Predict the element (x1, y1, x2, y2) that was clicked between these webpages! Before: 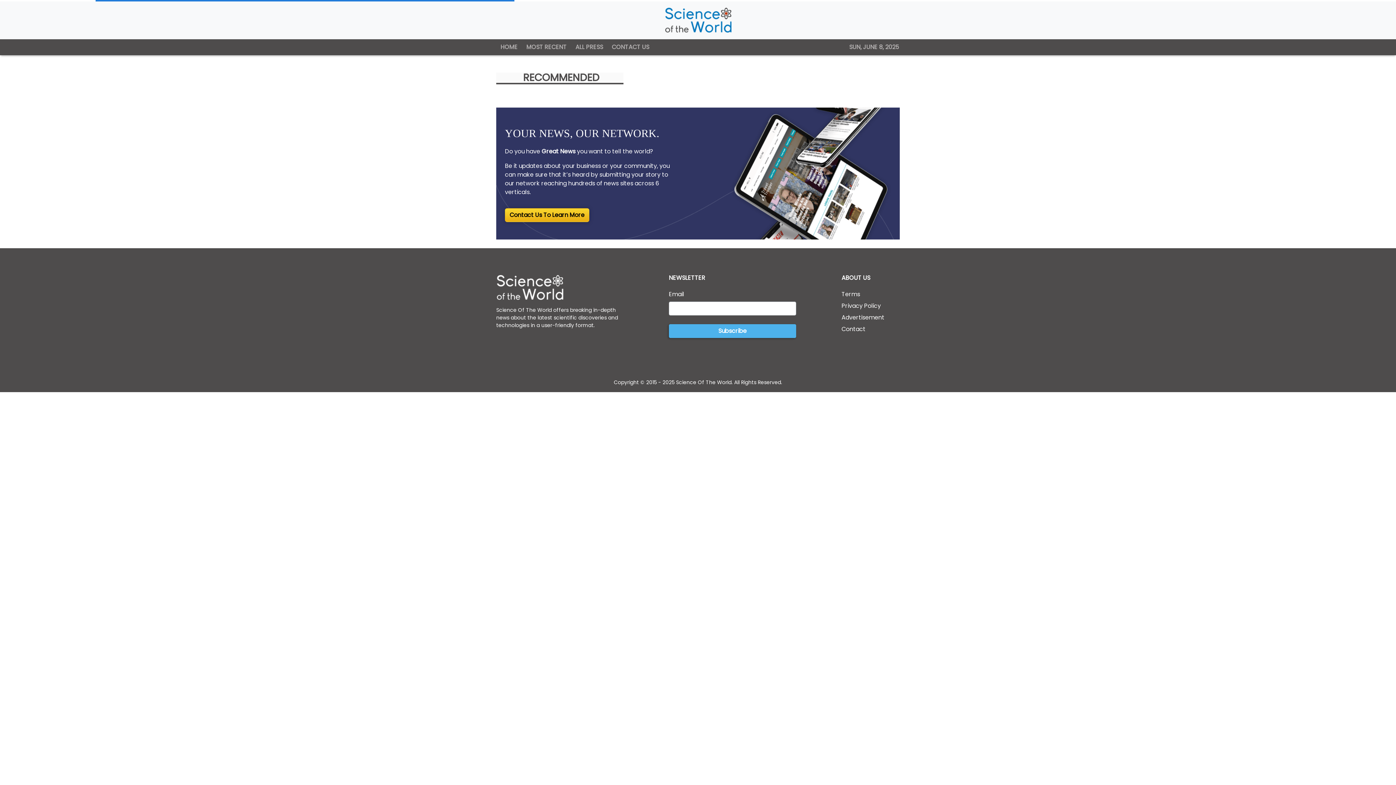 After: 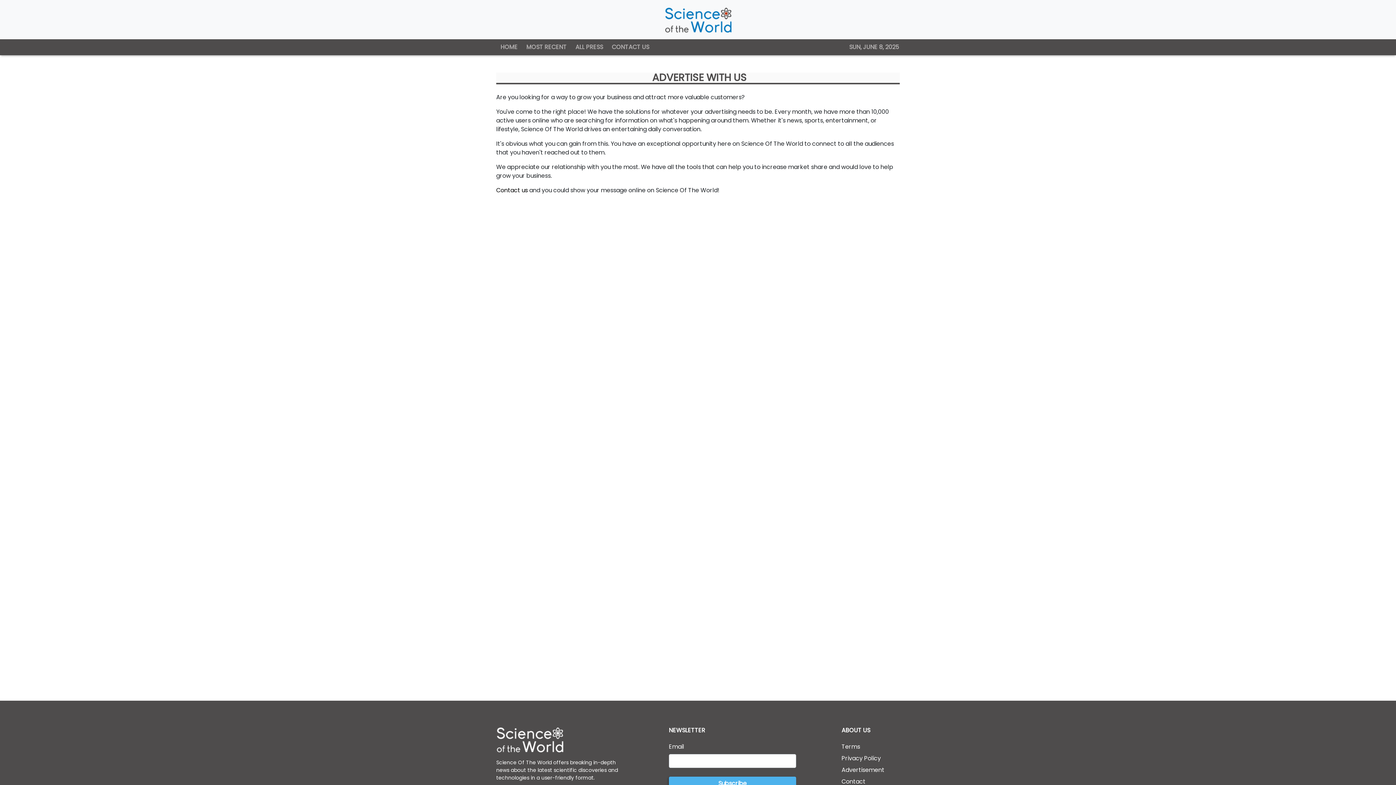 Action: bbox: (841, 313, 884, 321) label: Advertisement